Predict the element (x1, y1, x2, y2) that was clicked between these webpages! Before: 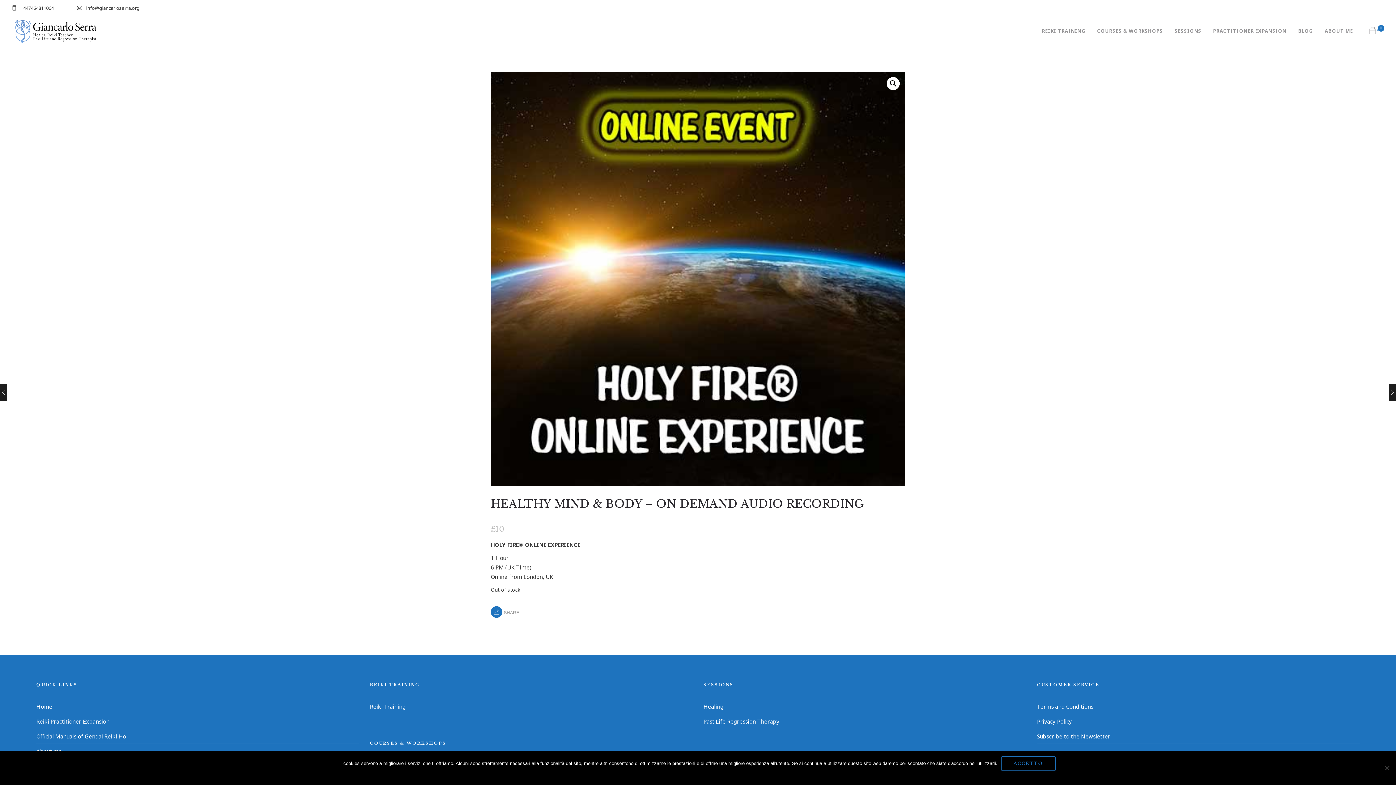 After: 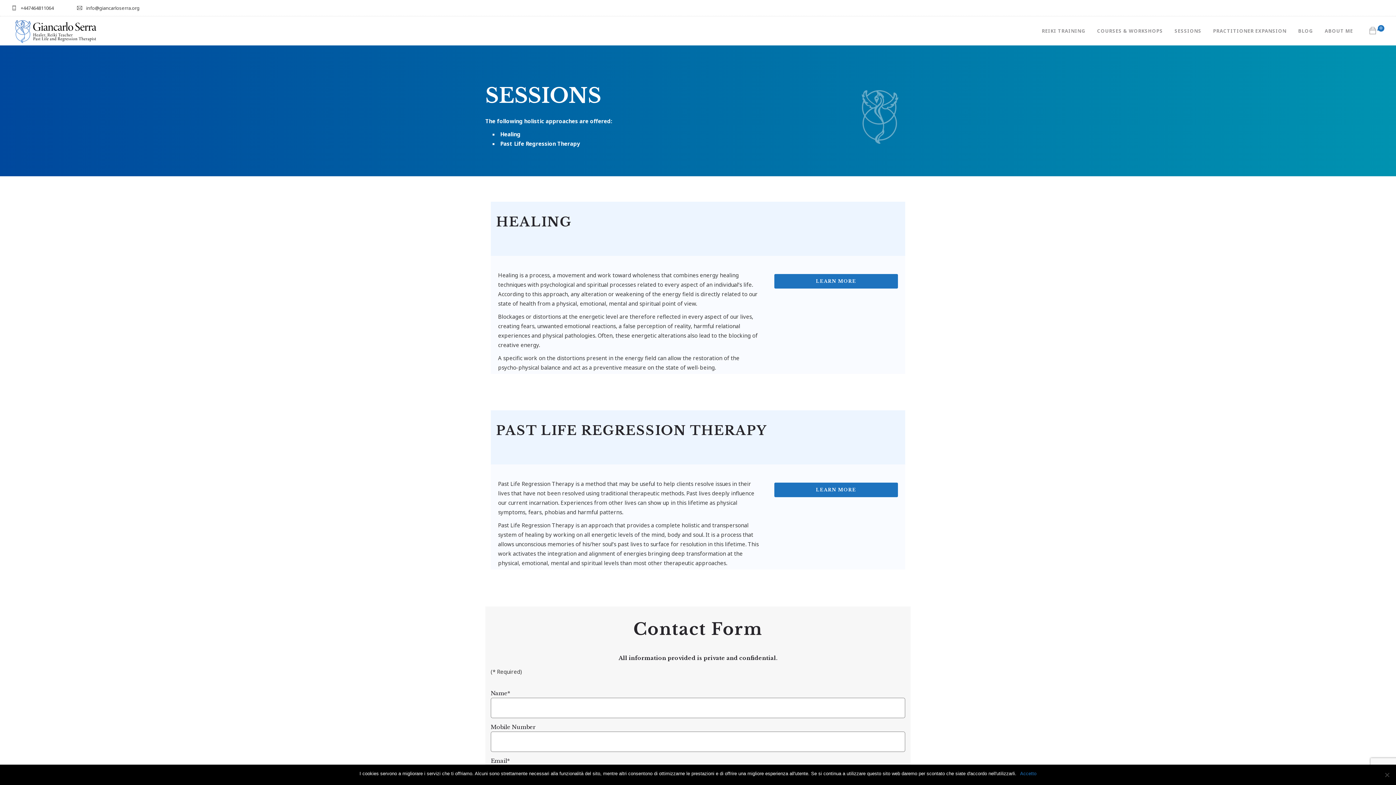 Action: bbox: (1174, 16, 1201, 45) label: SESSIONS